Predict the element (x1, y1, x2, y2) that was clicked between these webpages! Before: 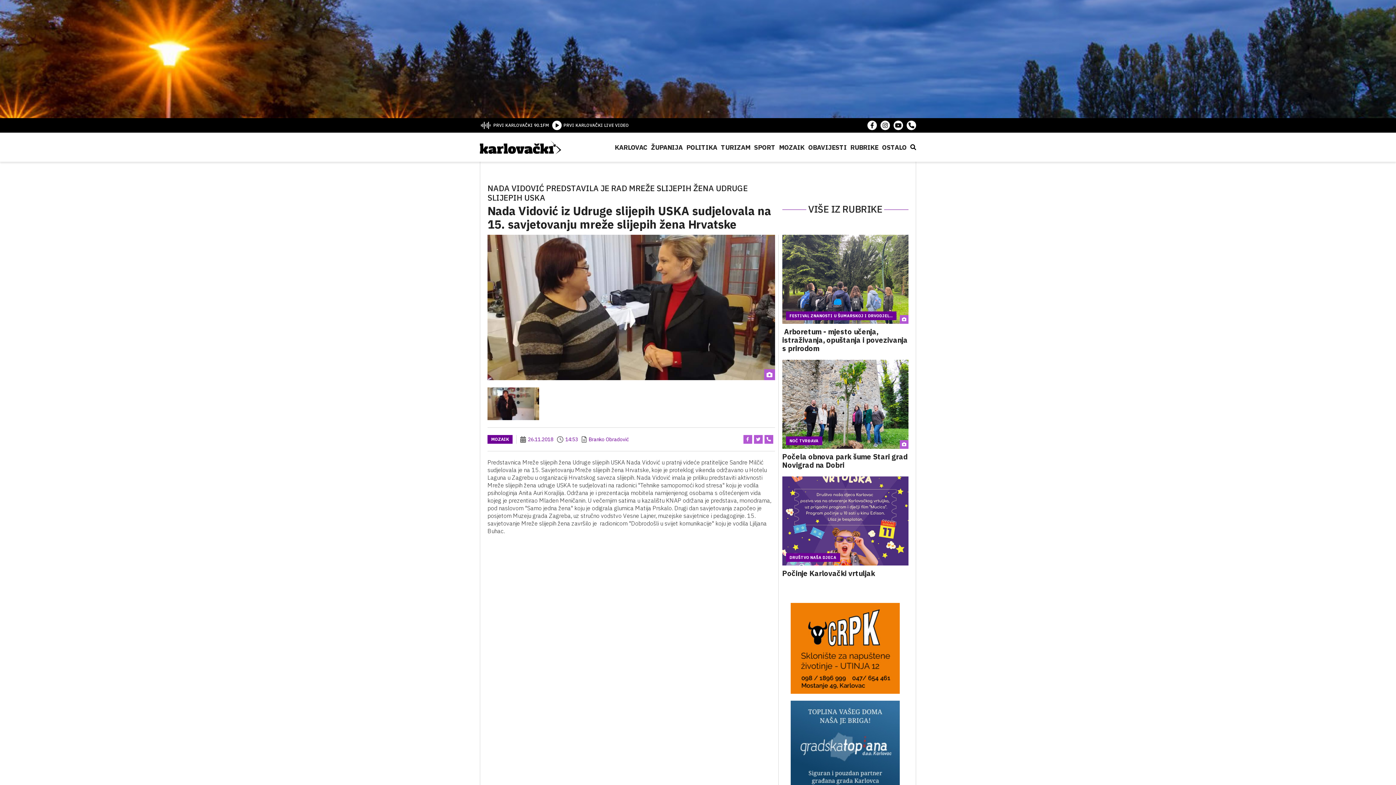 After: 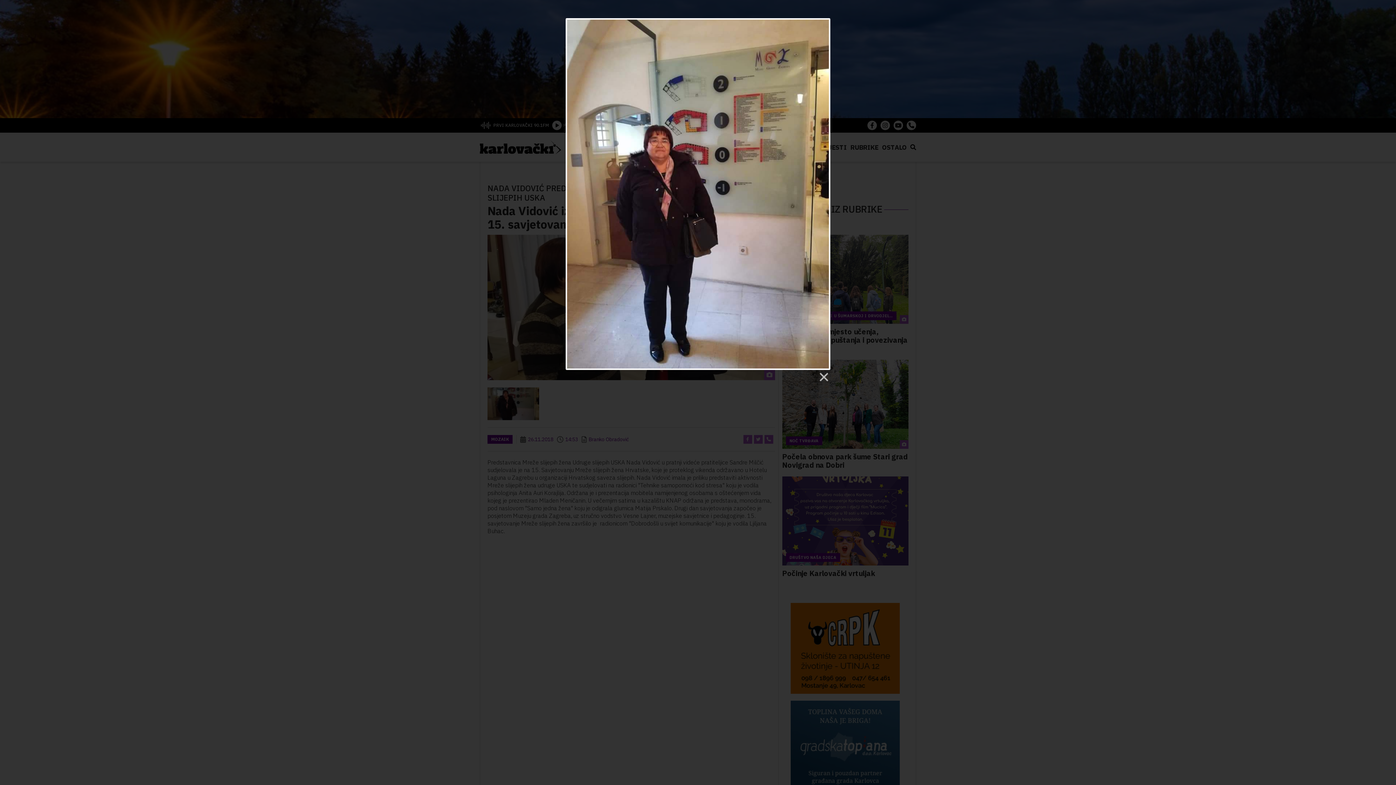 Action: bbox: (487, 387, 539, 420)